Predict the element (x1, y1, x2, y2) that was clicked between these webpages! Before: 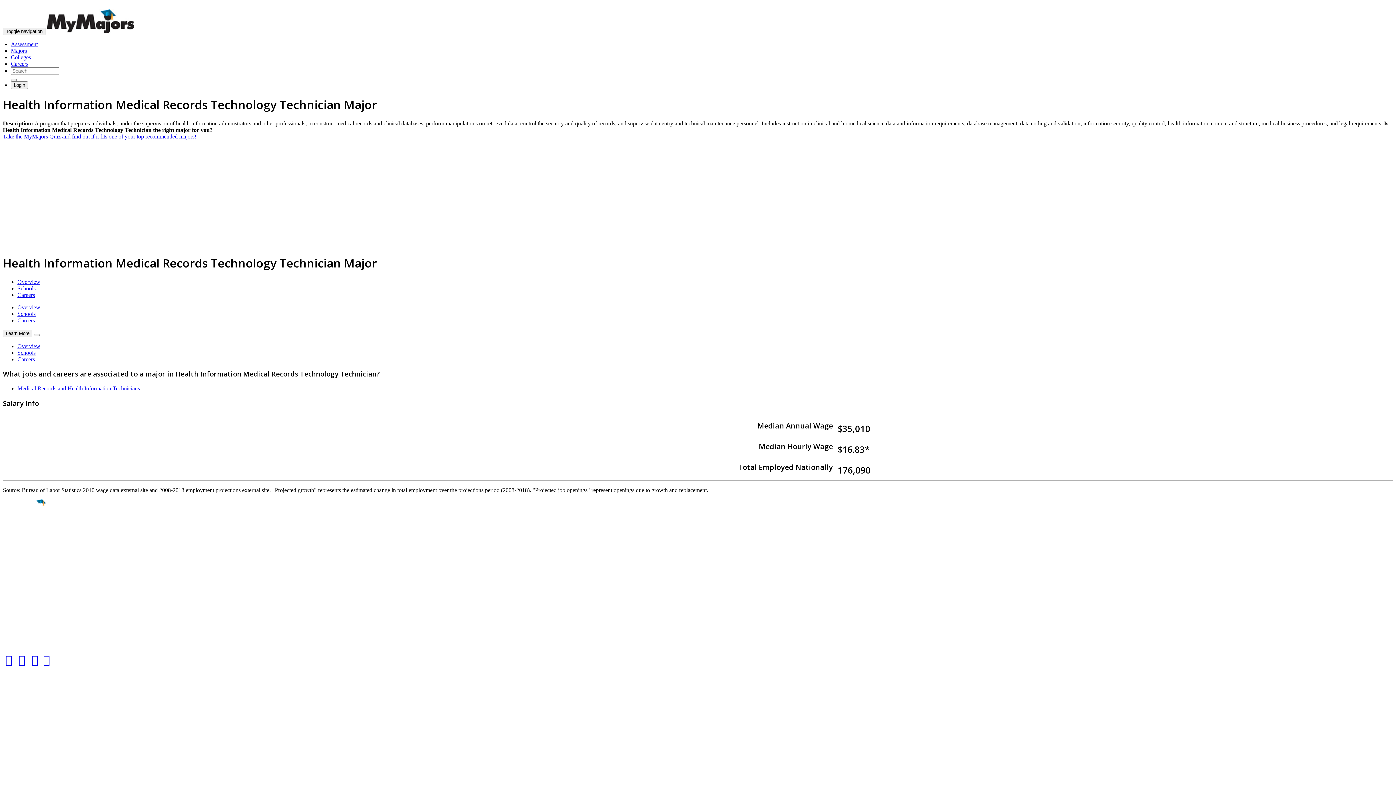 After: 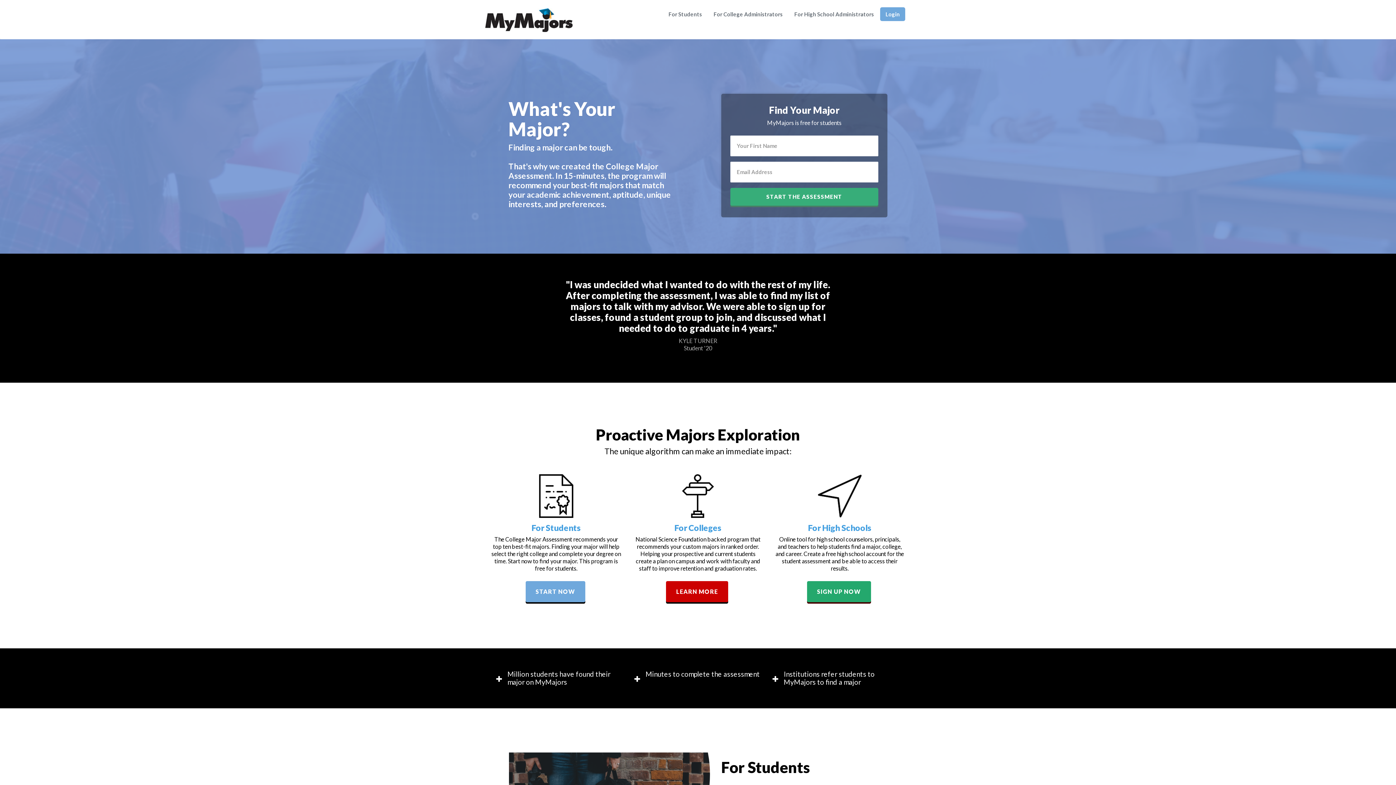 Action: bbox: (46, 28, 134, 34)